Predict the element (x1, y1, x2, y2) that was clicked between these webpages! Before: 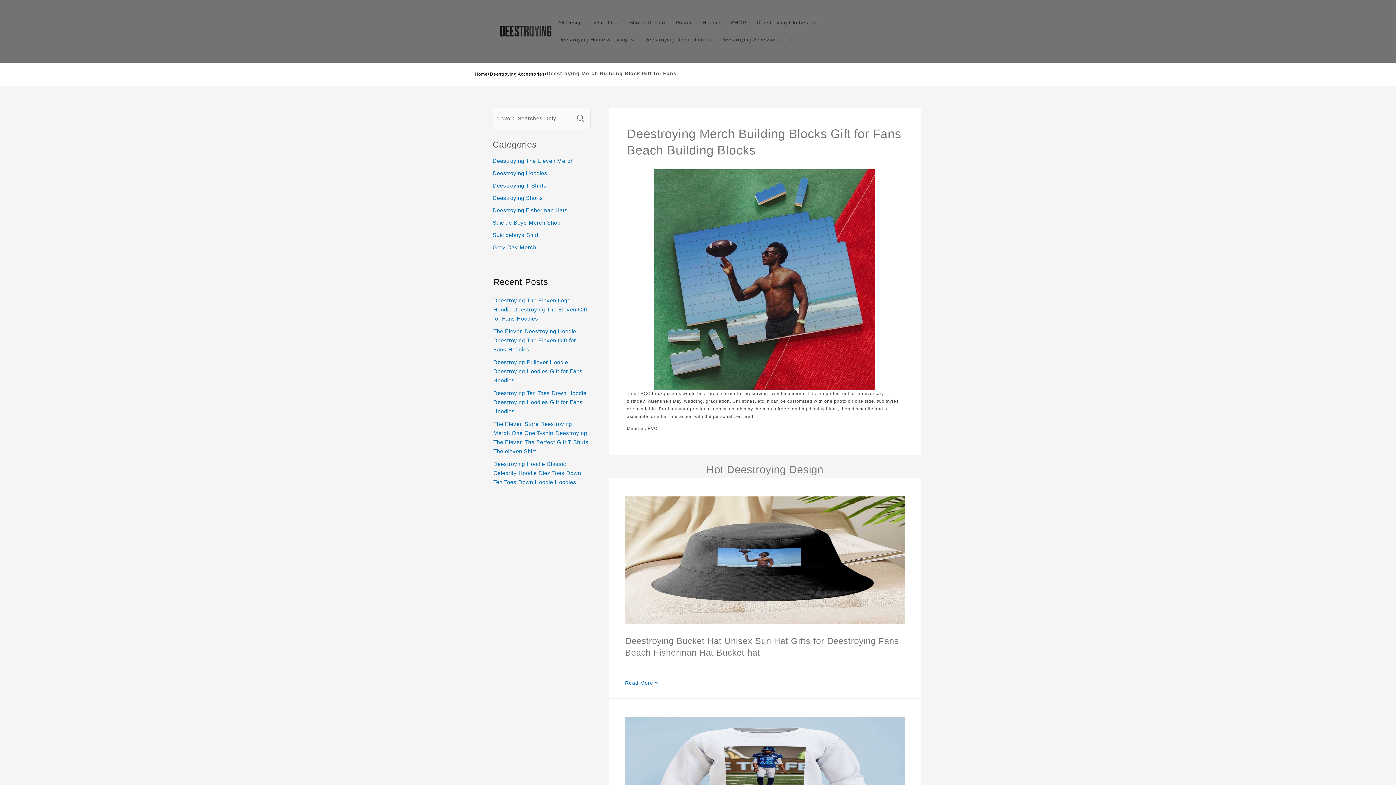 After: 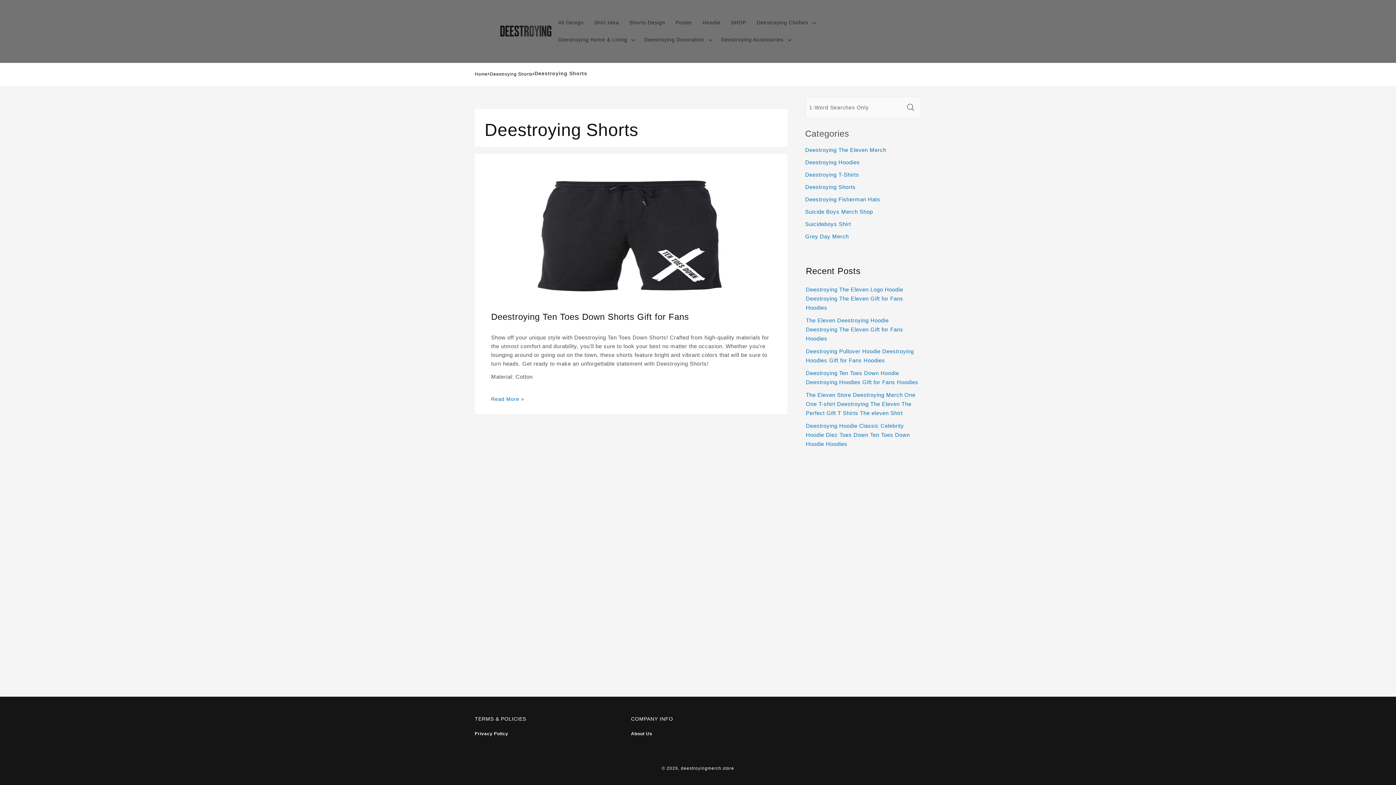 Action: label: Shorts Design bbox: (624, 14, 670, 31)